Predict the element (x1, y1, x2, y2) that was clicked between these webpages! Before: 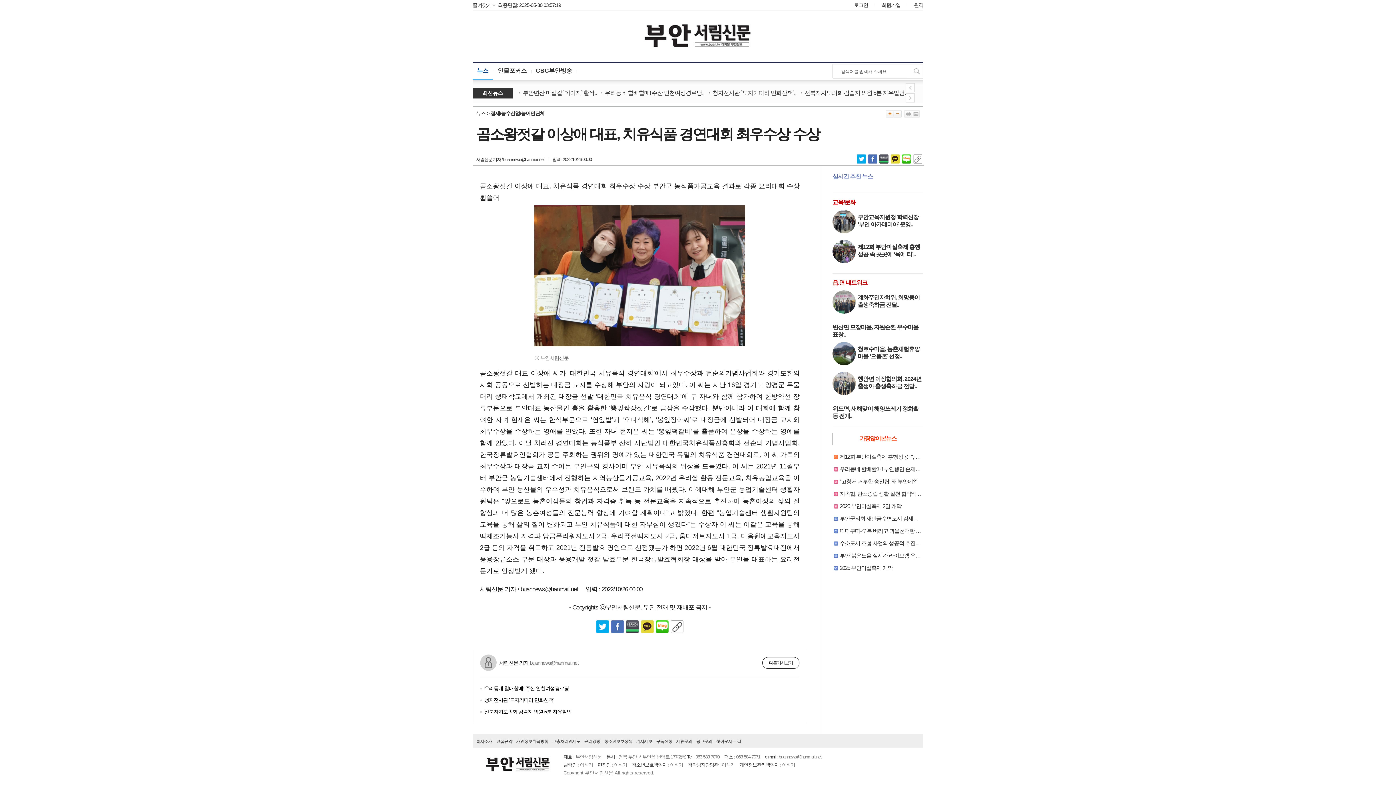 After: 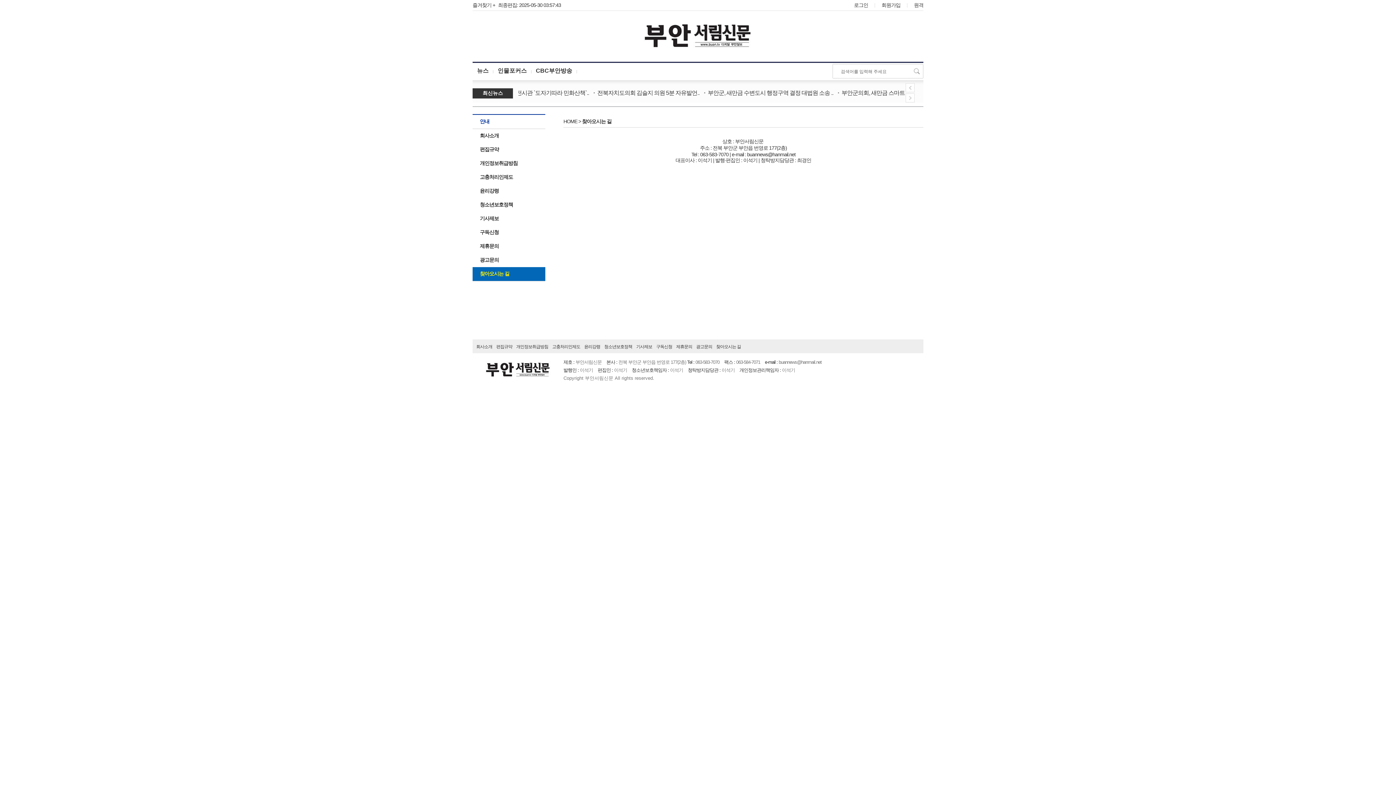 Action: bbox: (716, 617, 741, 622) label: 찾아오시는 길